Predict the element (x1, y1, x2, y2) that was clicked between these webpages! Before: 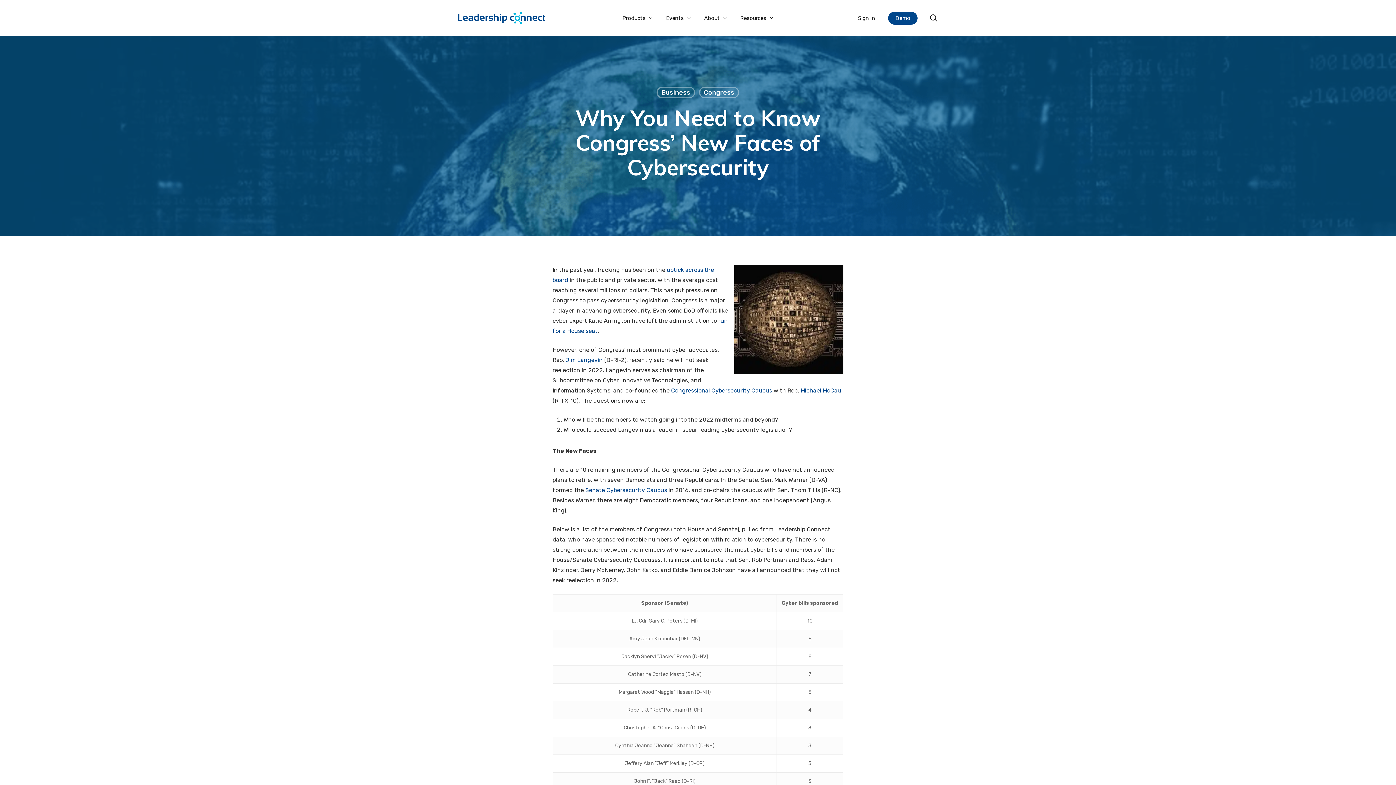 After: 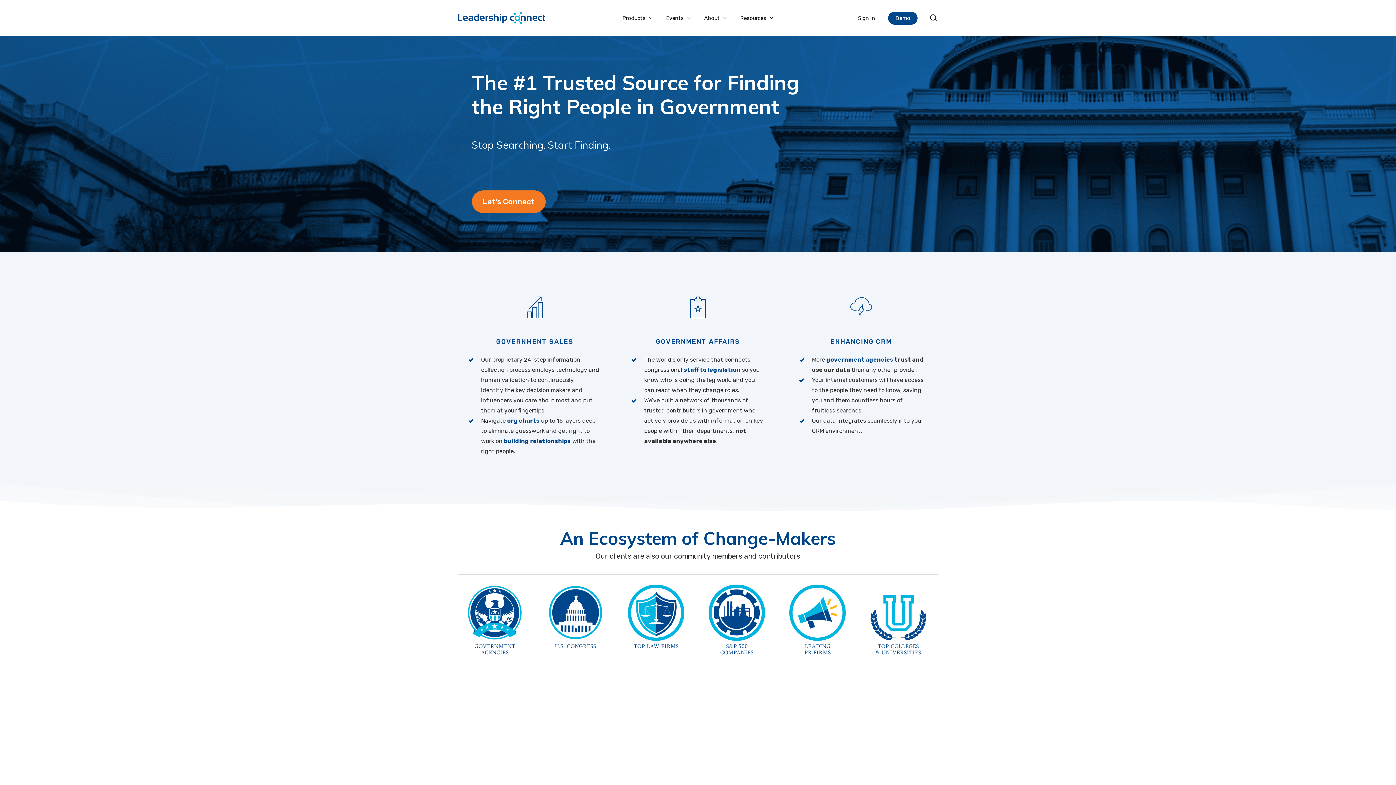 Action: bbox: (458, 11, 545, 24)